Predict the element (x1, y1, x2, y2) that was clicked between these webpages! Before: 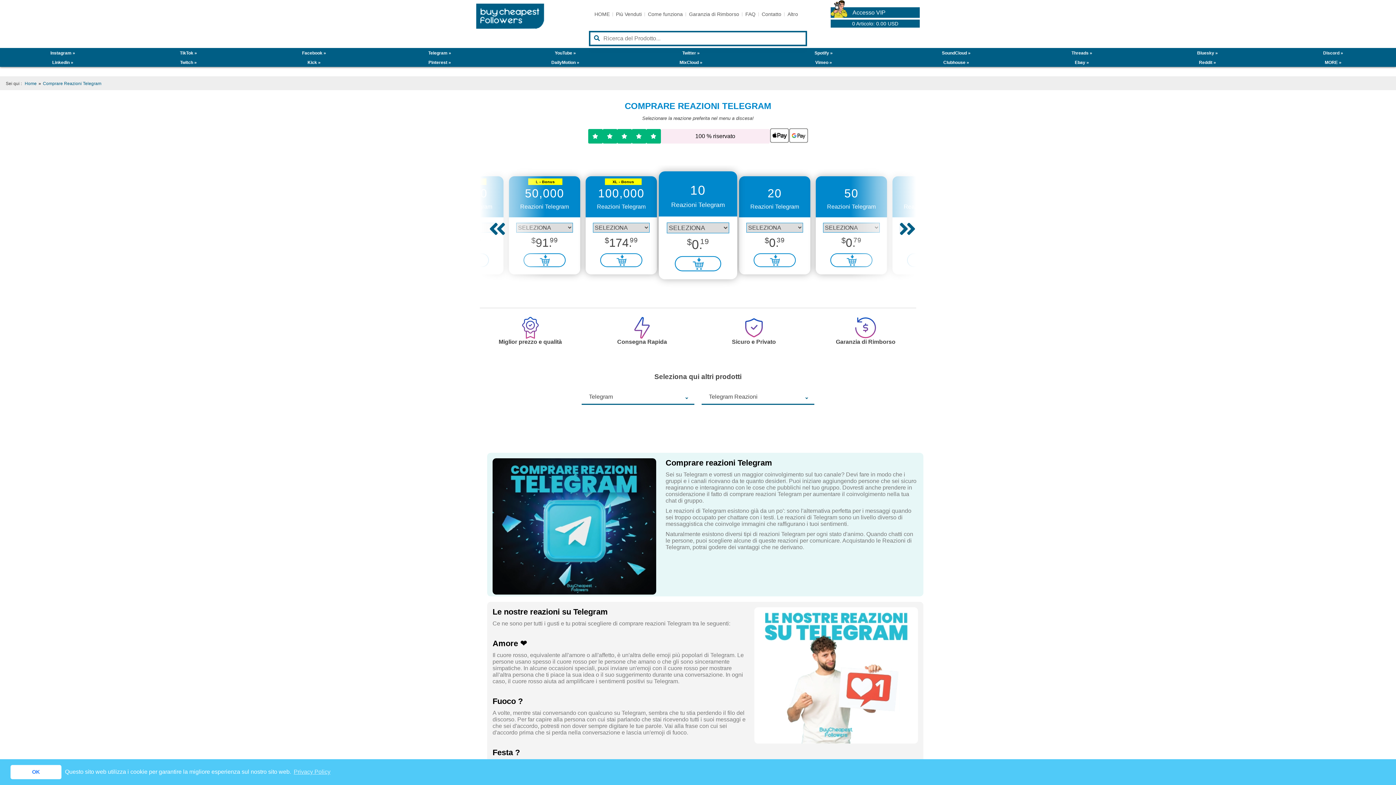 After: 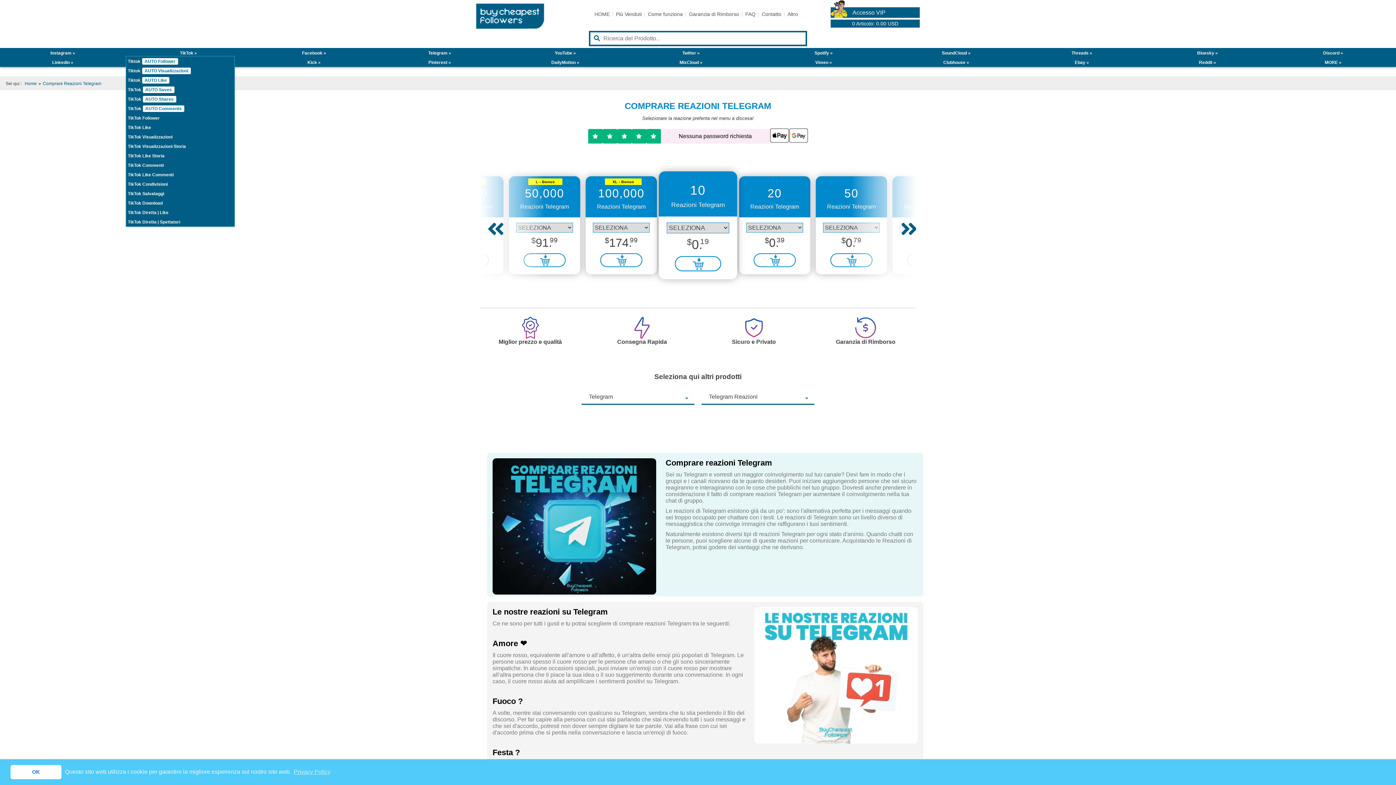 Action: bbox: (179, 48, 197, 57) label: TikTok »